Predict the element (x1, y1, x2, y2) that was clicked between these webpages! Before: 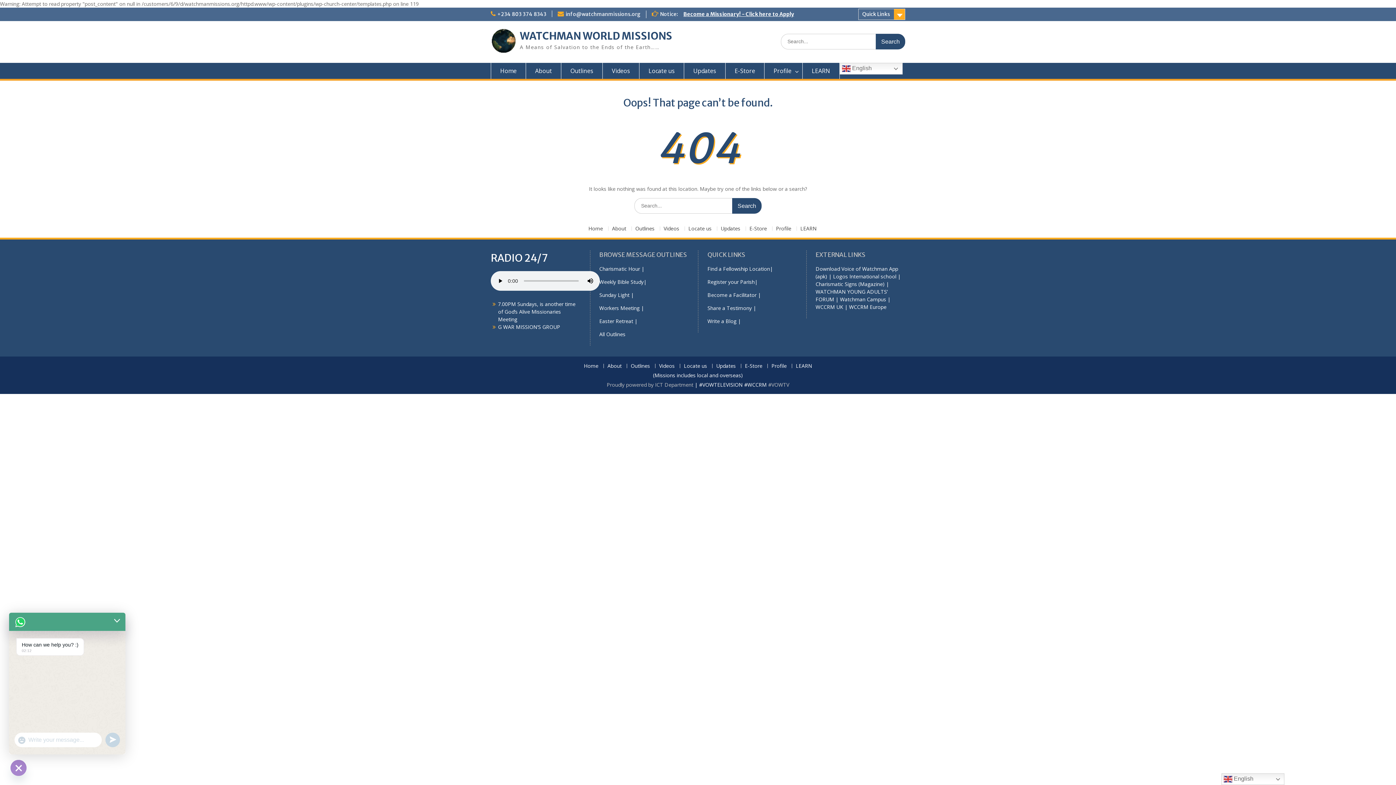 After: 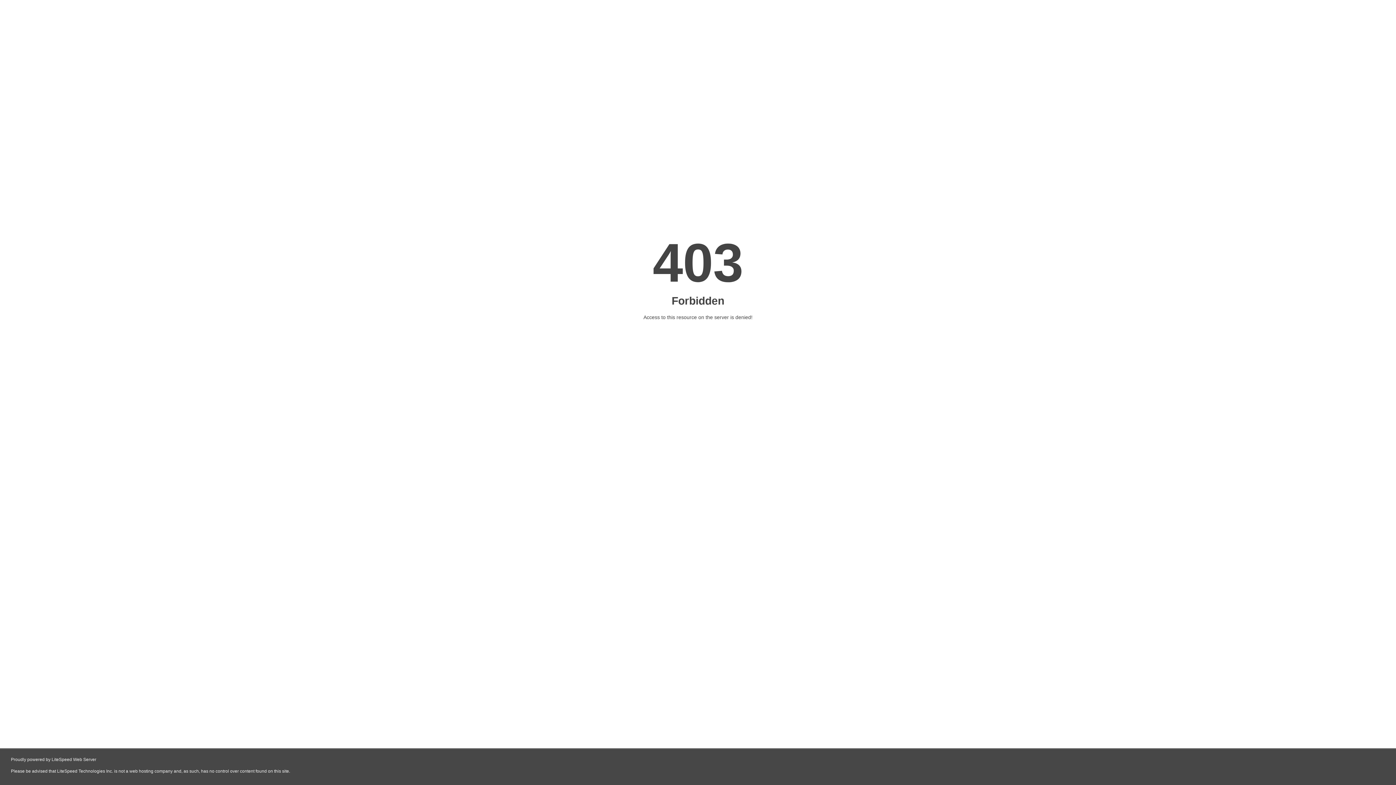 Action: label: WCCRM Europe bbox: (849, 303, 886, 310)